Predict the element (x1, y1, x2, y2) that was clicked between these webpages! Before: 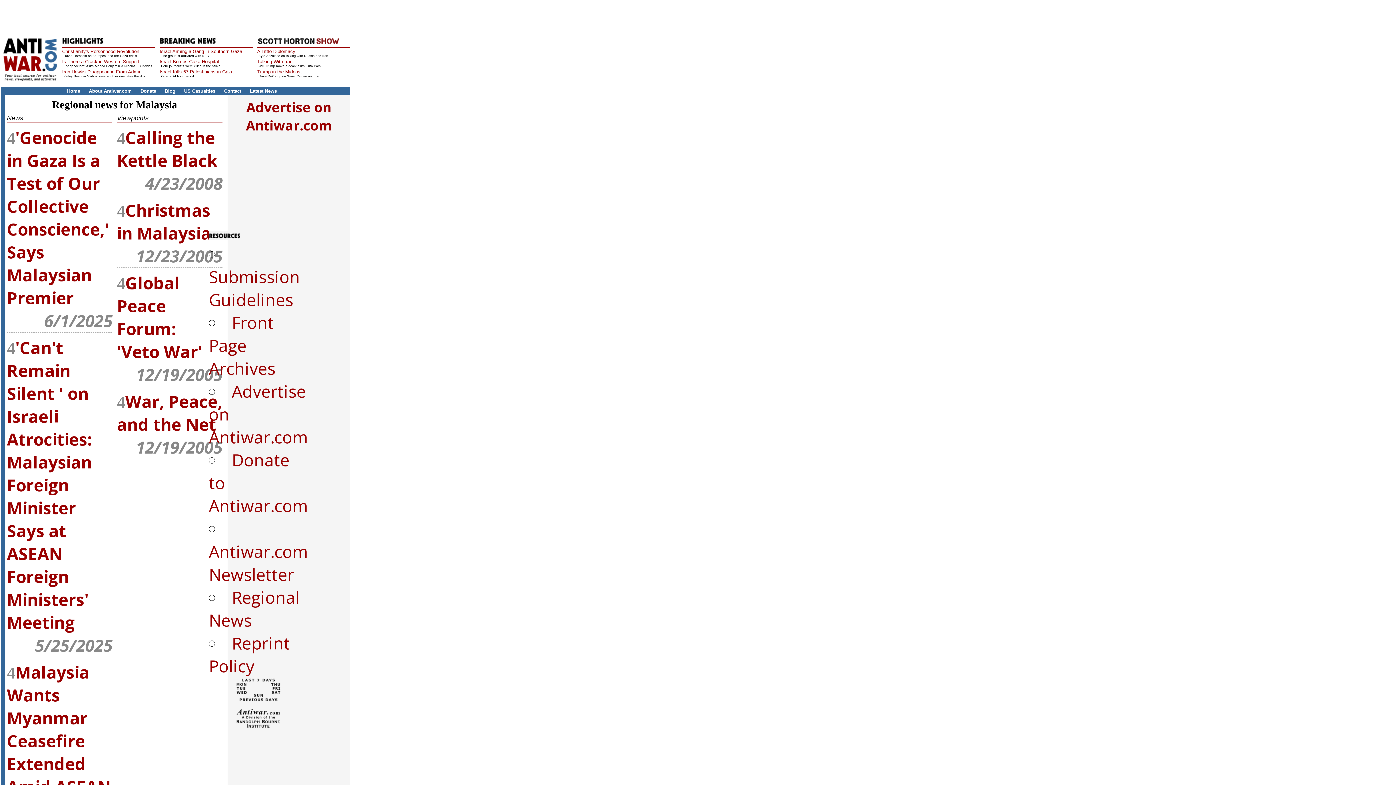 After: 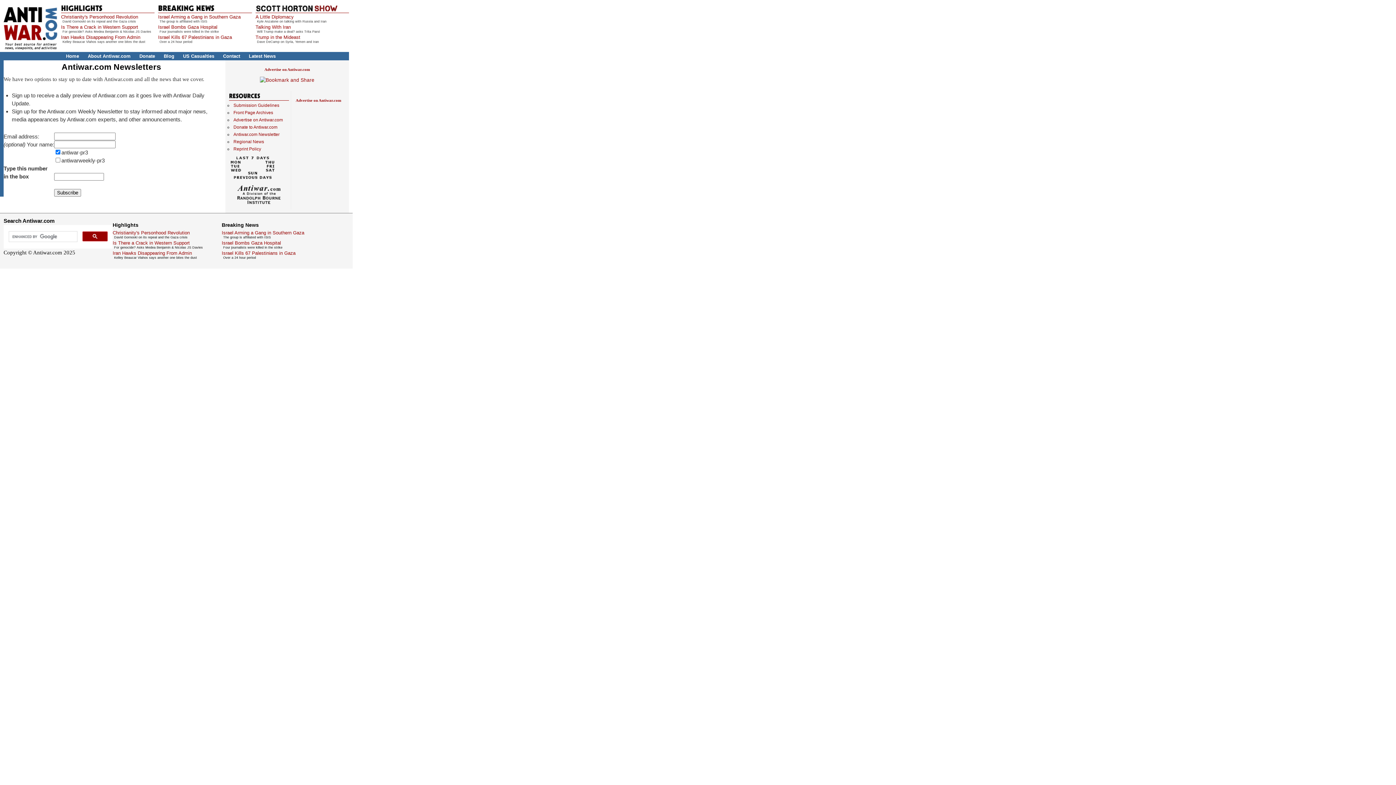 Action: label: Antiwar.com Newsletter bbox: (208, 540, 307, 586)